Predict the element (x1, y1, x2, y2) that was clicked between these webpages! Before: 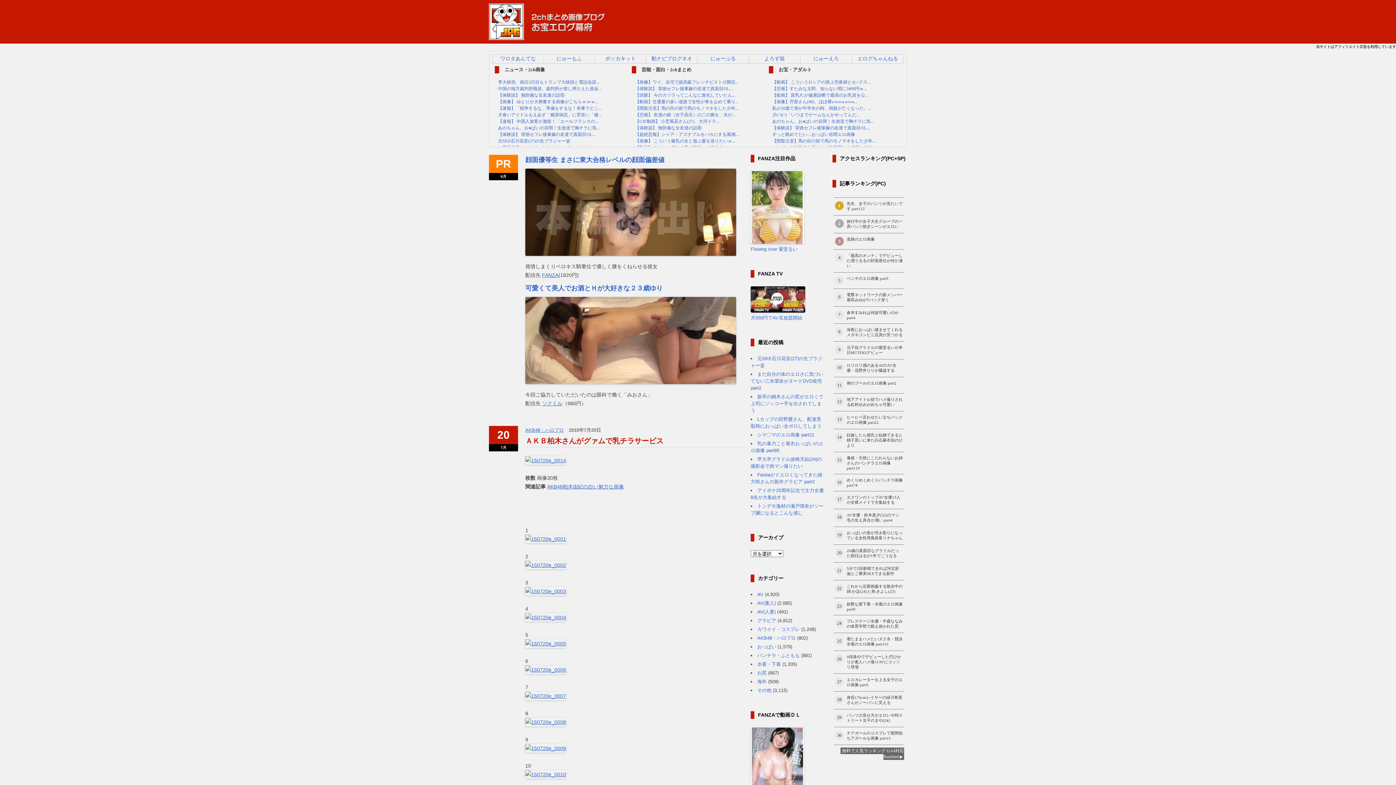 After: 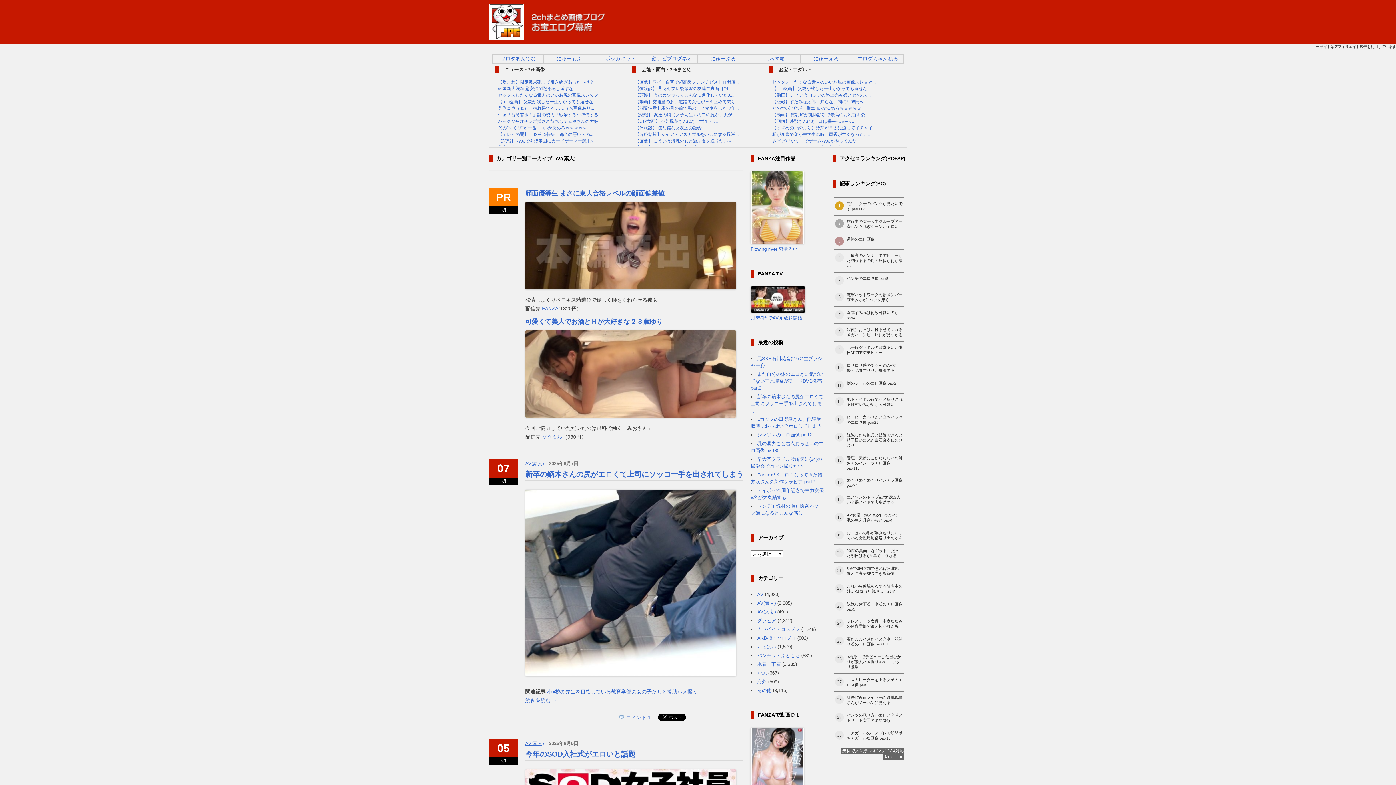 Action: bbox: (757, 600, 776, 606) label: AV(素人)